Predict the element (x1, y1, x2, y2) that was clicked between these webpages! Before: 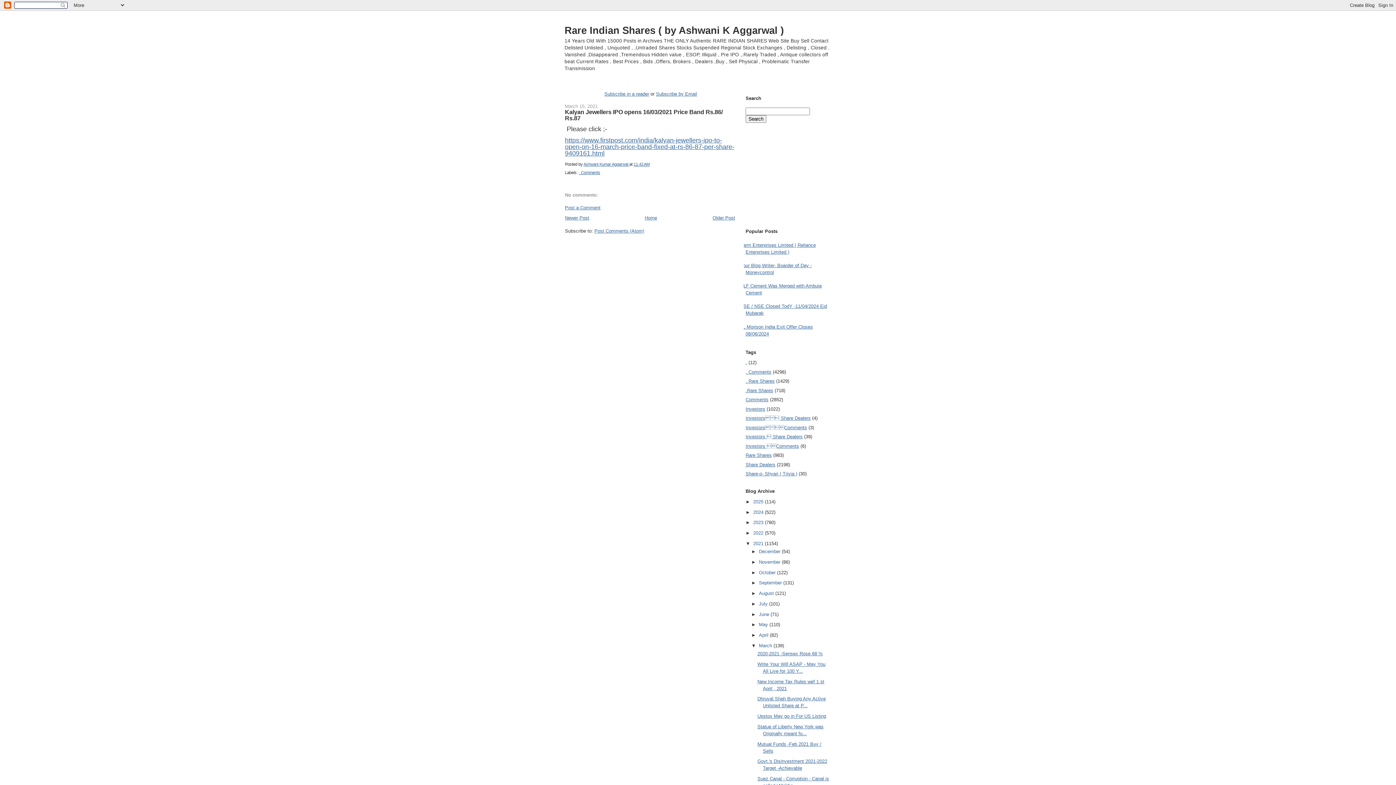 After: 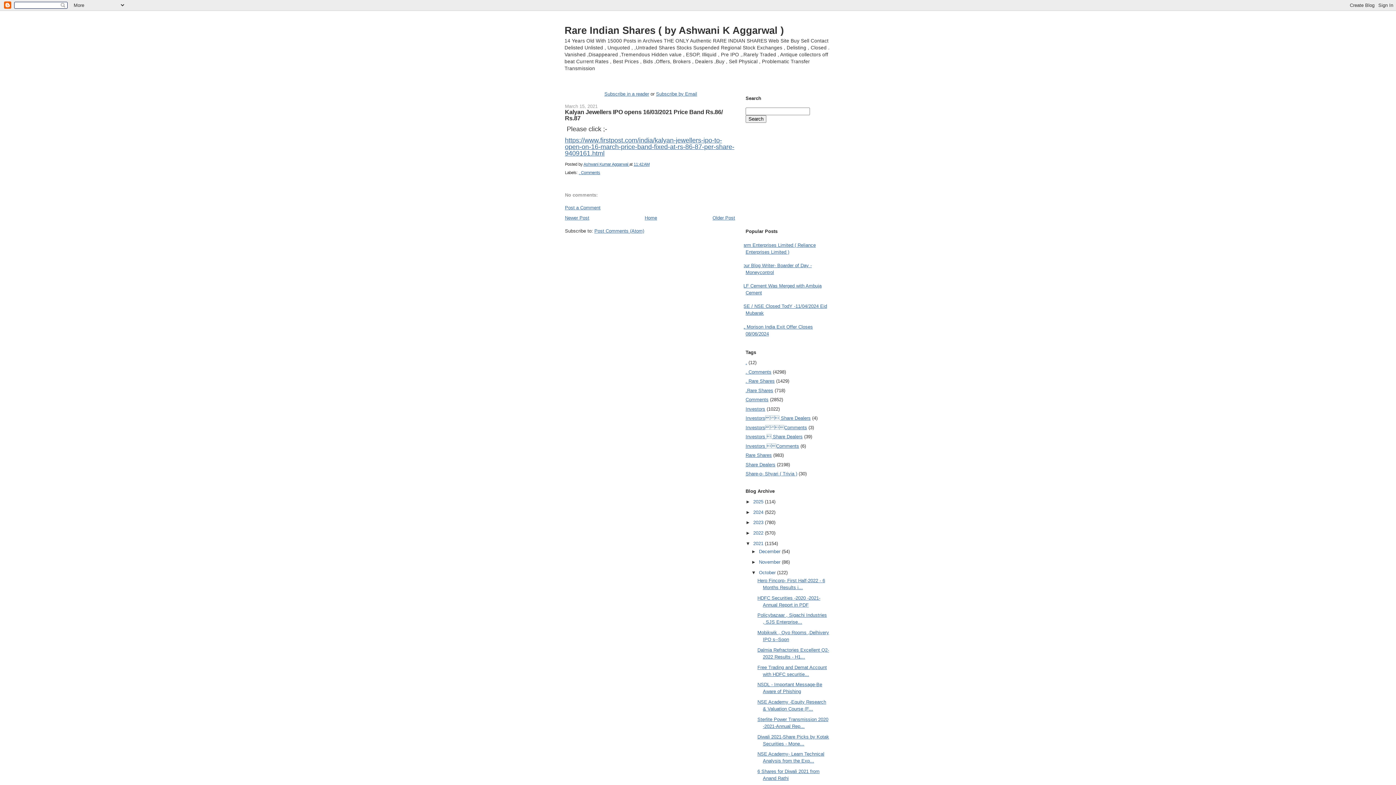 Action: label: ►   bbox: (751, 570, 759, 575)